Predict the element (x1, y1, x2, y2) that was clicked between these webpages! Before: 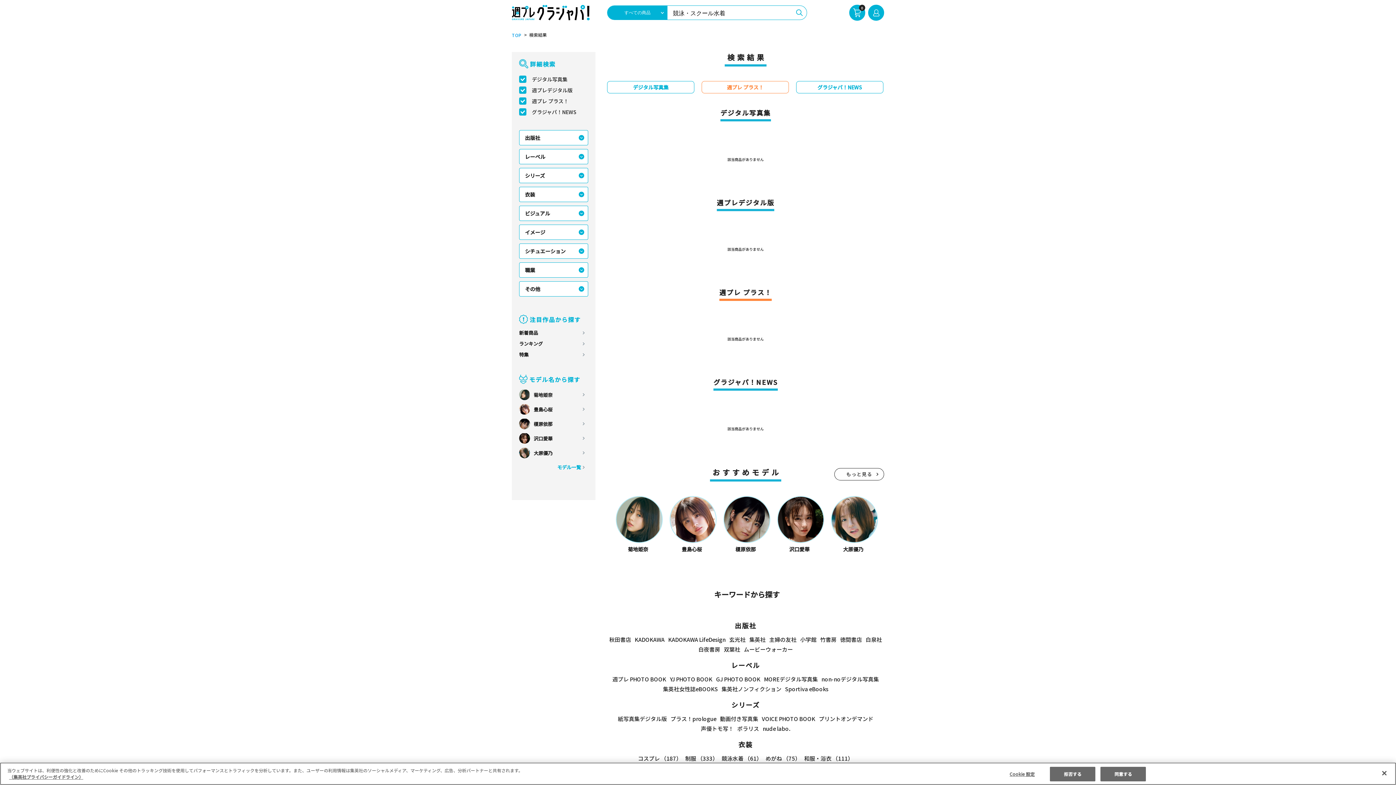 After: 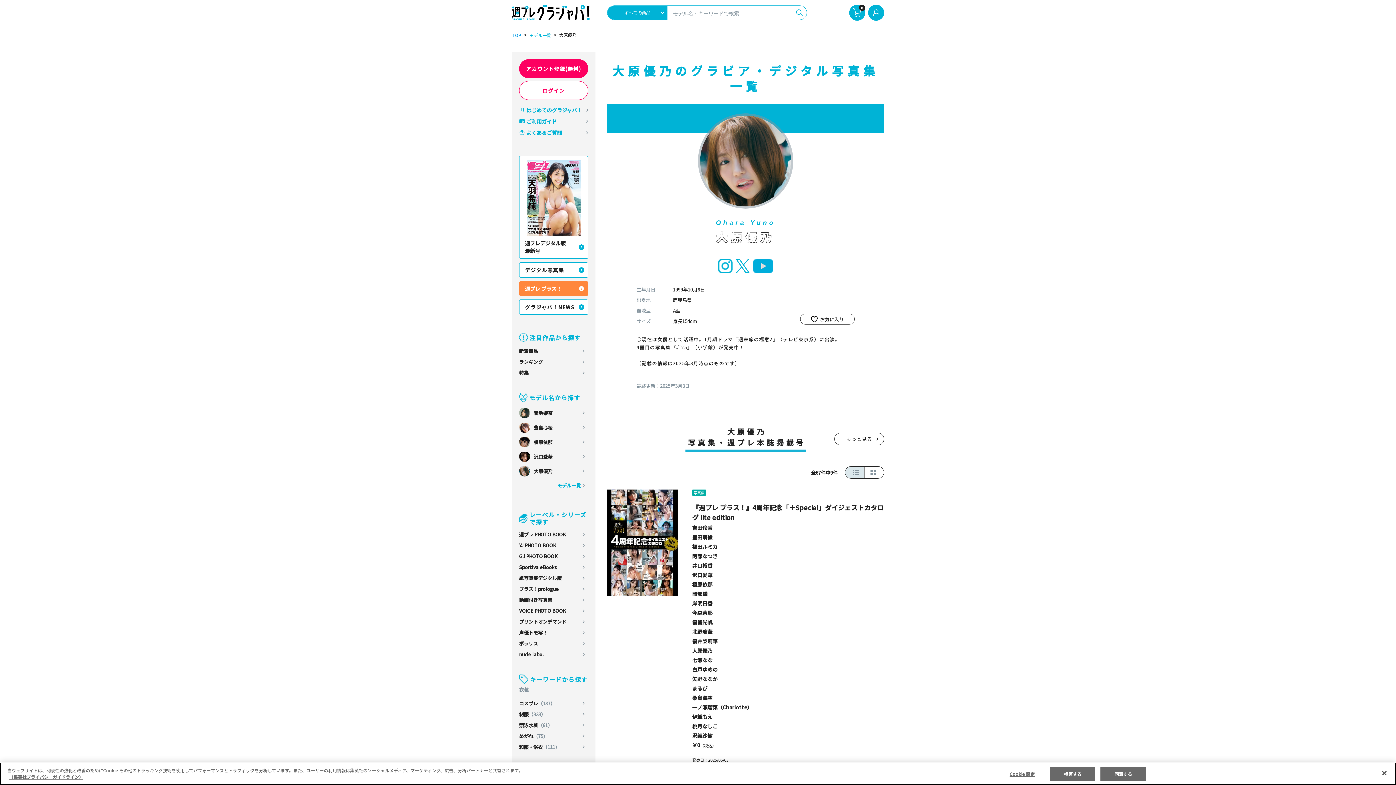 Action: bbox: (519, 445, 588, 460) label: 大原優乃